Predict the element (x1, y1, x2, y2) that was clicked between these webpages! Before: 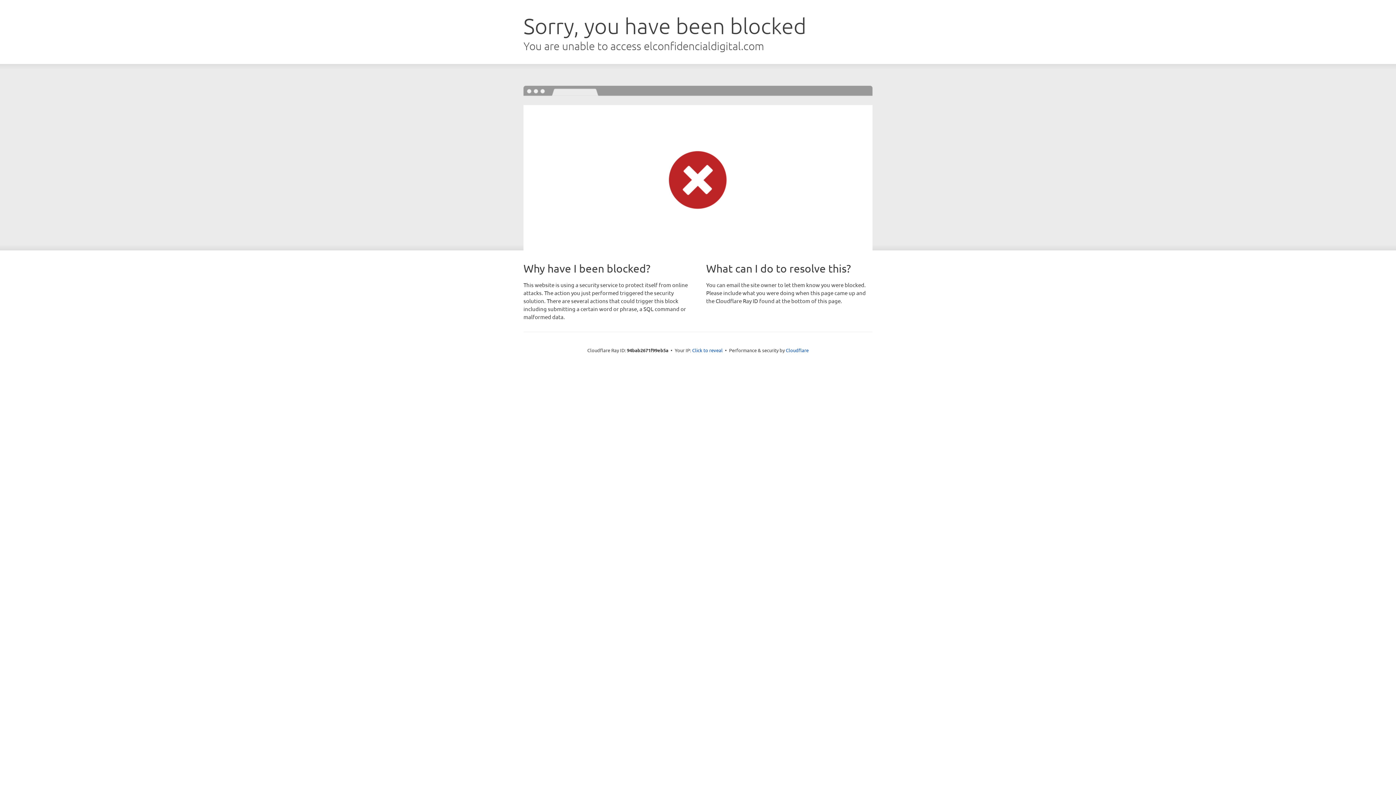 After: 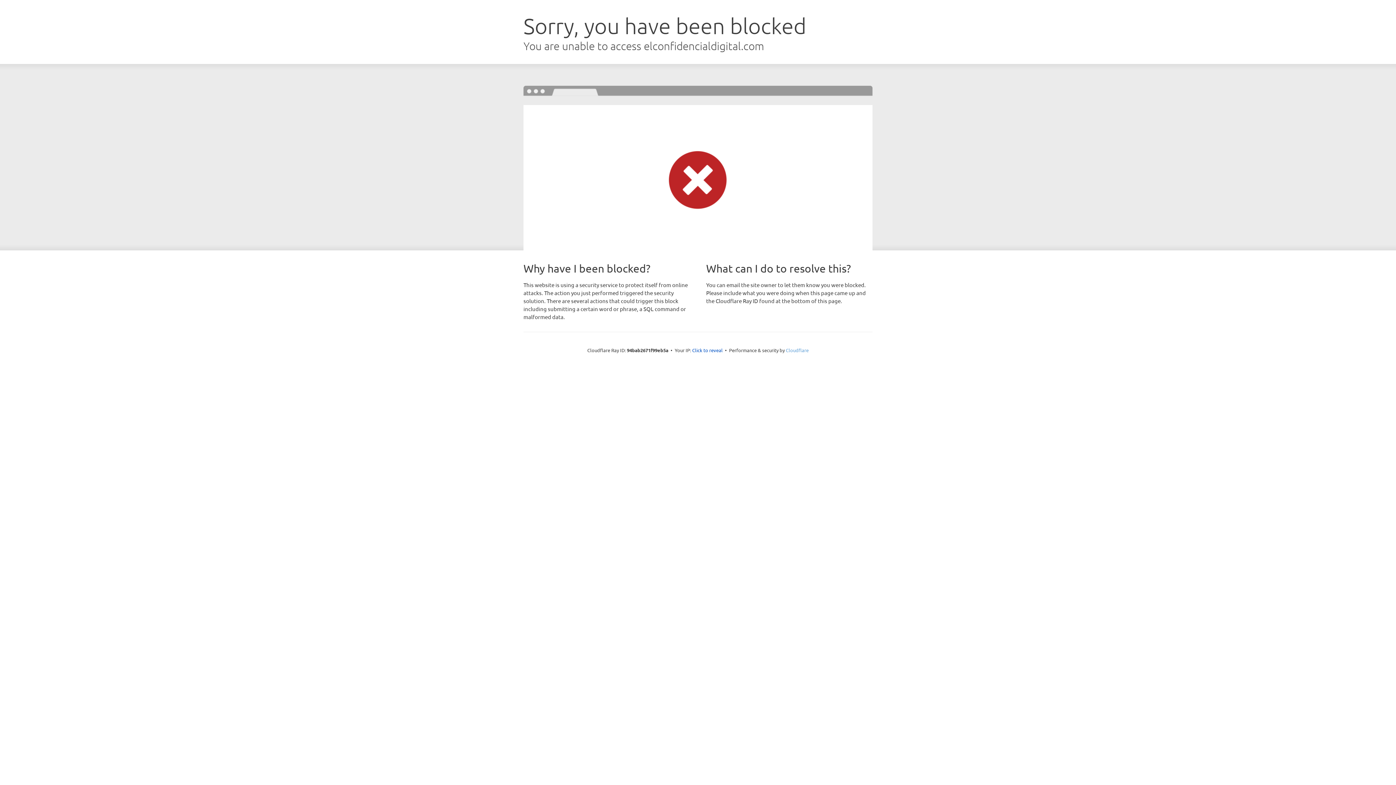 Action: label: Cloudflare bbox: (786, 347, 808, 353)